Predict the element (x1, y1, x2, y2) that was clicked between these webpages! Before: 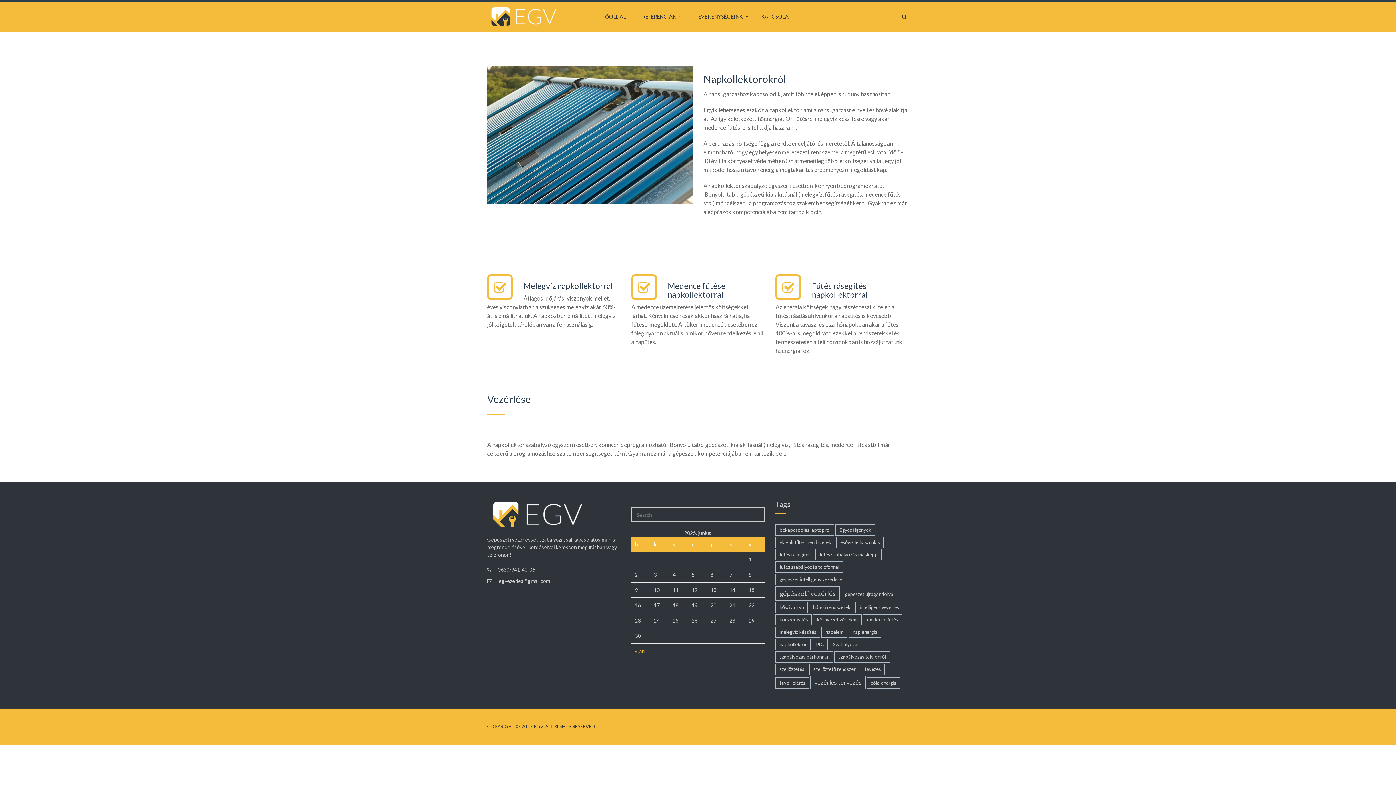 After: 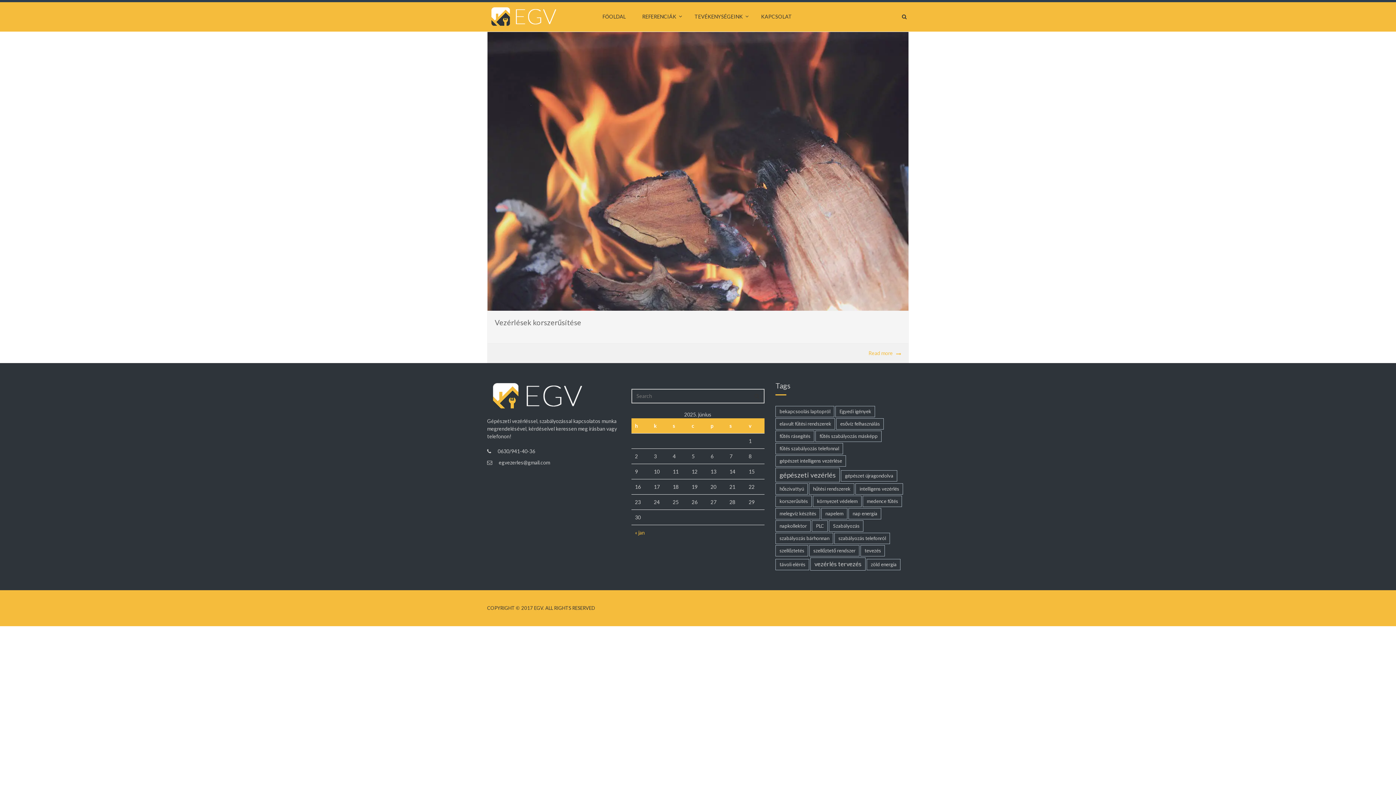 Action: bbox: (775, 537, 835, 548) label: elavult fűtési rendszerek (1 elem)